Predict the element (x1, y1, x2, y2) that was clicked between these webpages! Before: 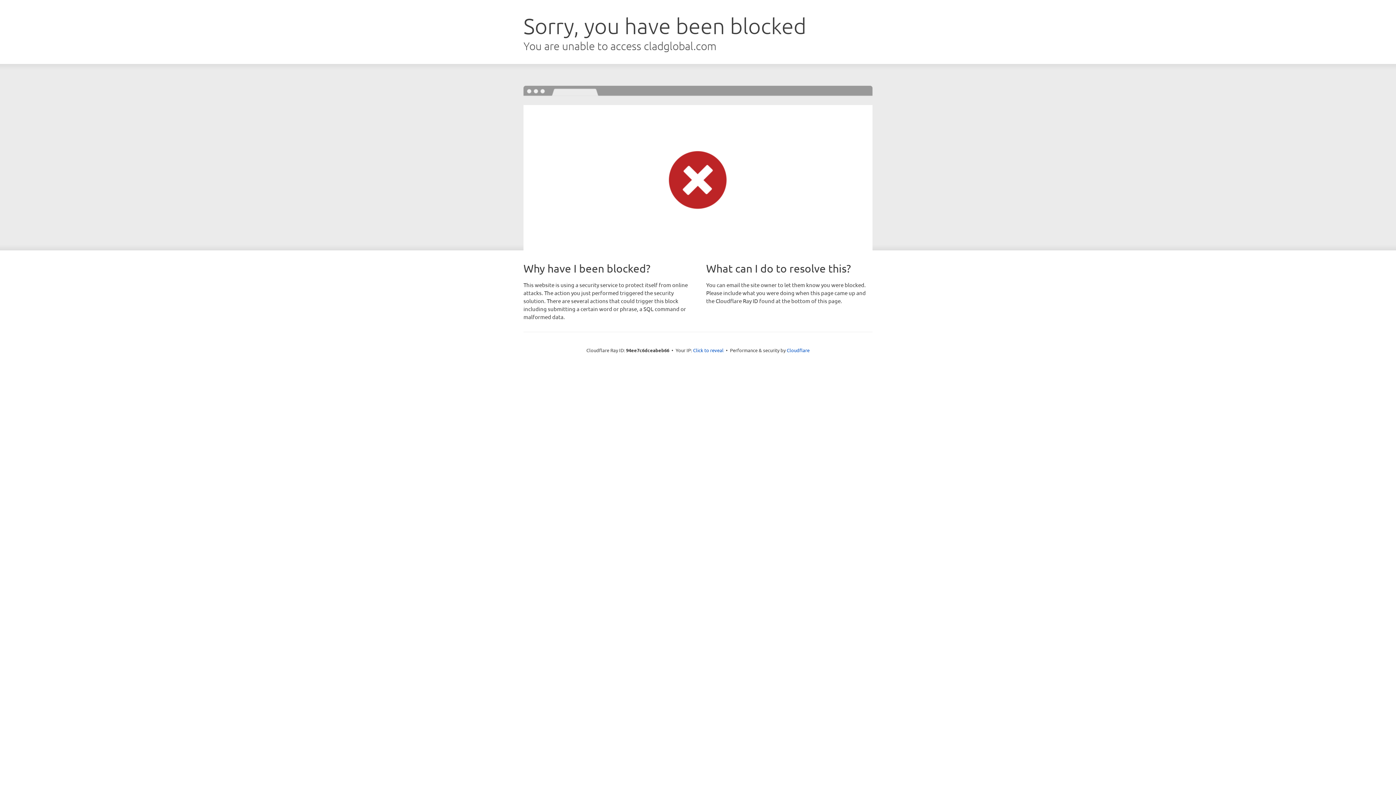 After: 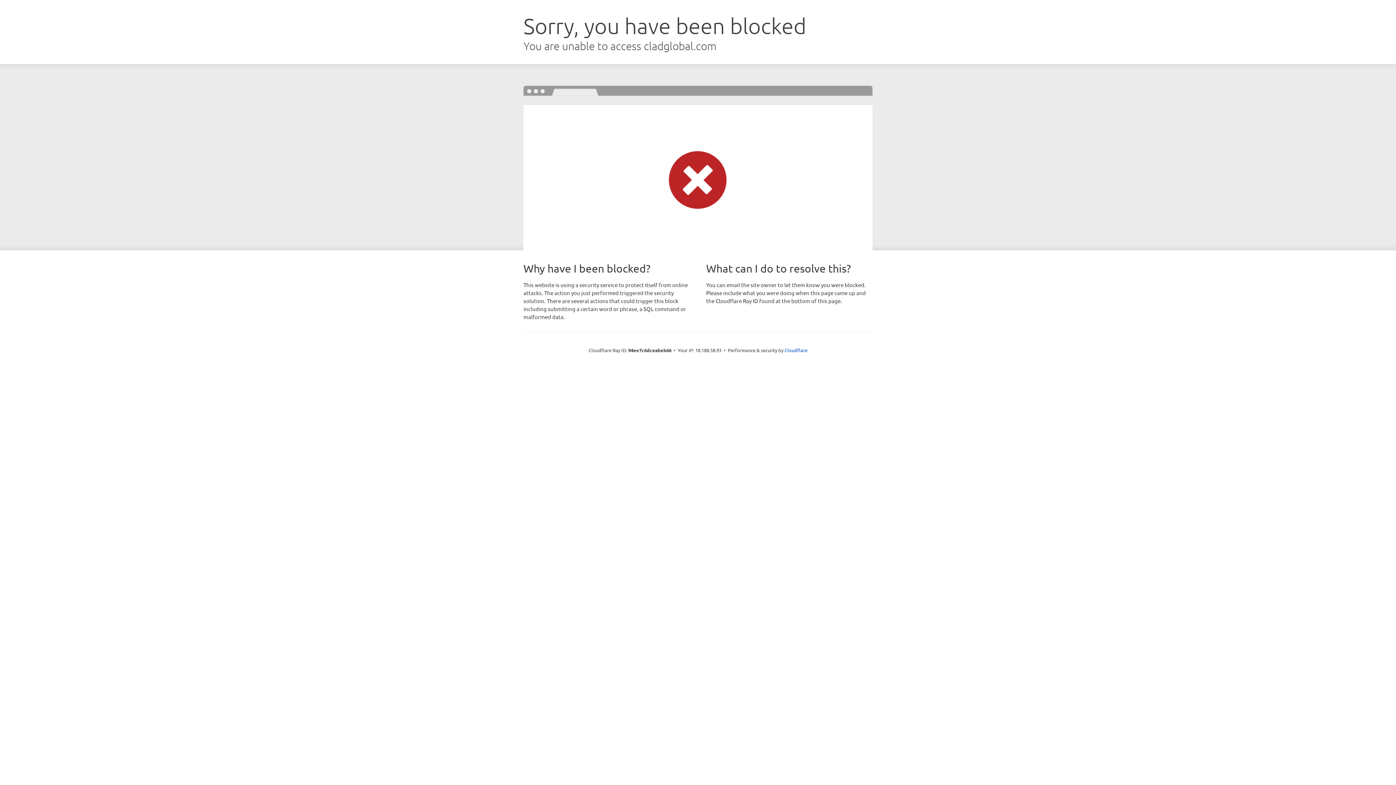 Action: label: Click to reveal bbox: (693, 346, 723, 353)